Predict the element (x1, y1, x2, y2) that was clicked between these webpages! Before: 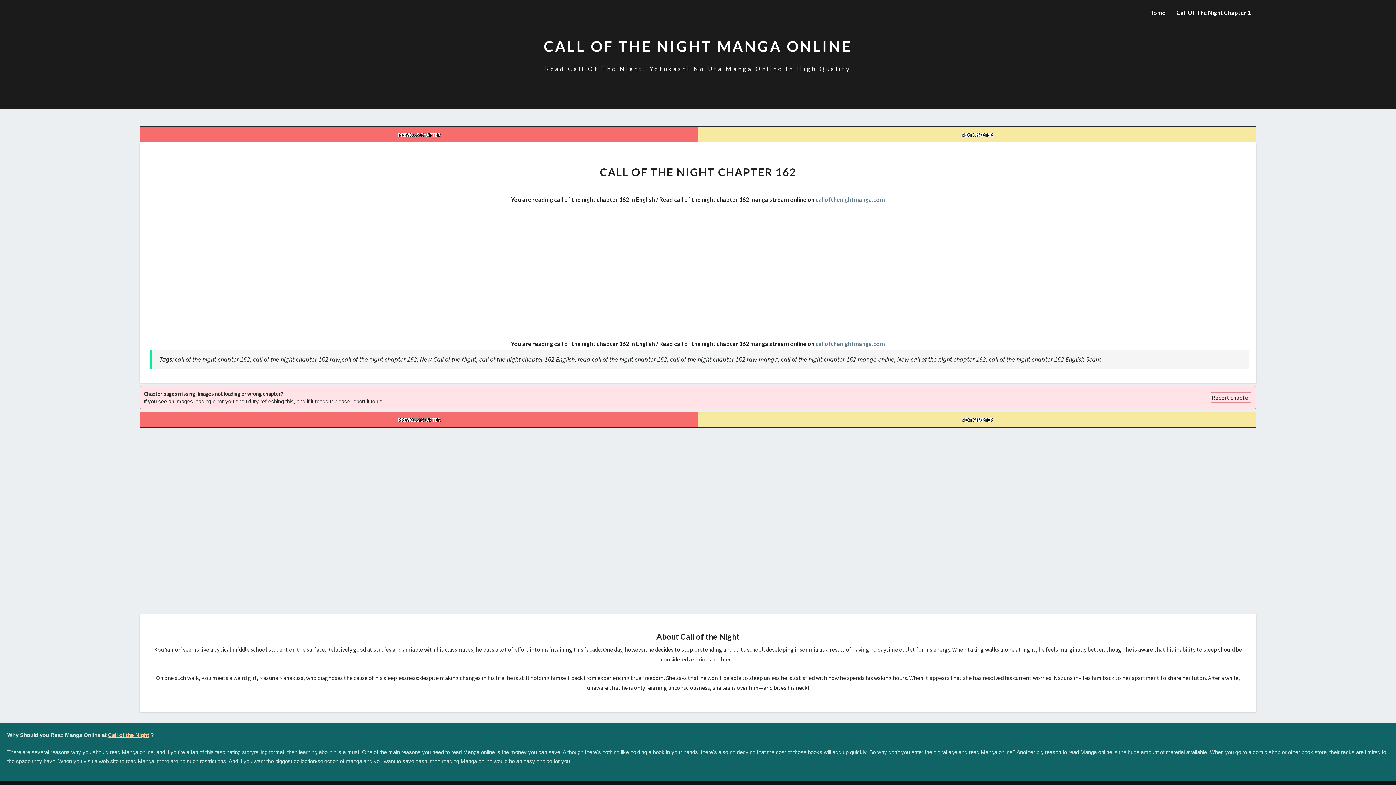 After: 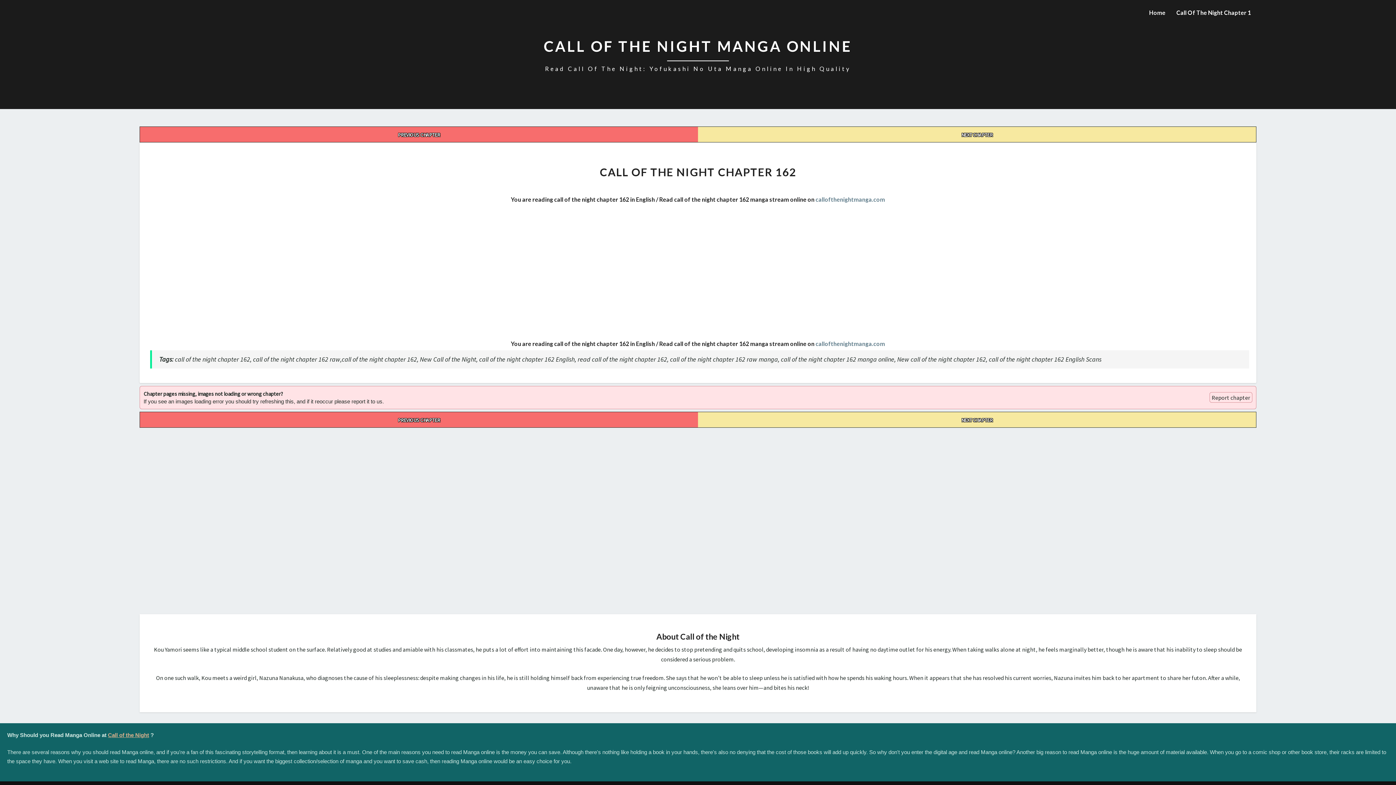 Action: bbox: (108, 732, 149, 738) label: Call of the Night